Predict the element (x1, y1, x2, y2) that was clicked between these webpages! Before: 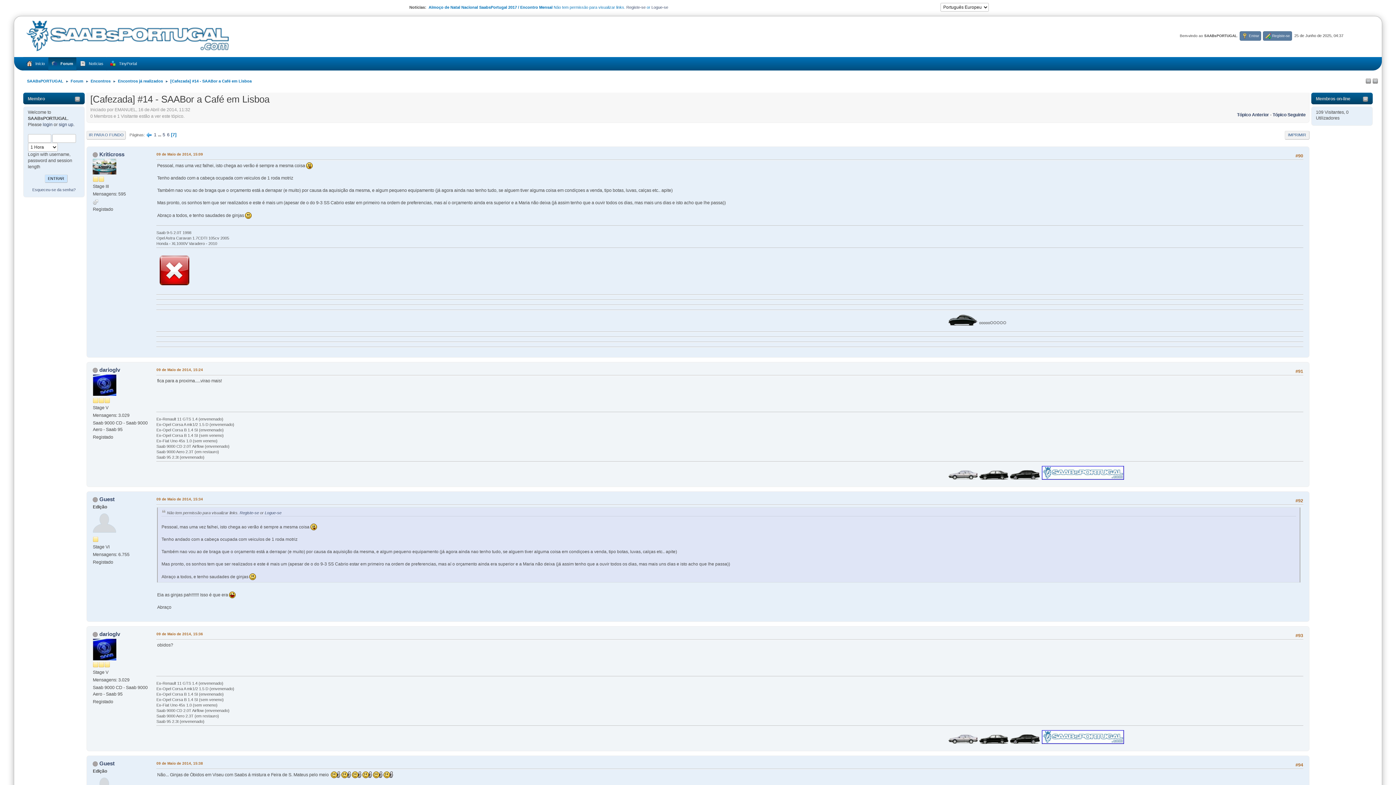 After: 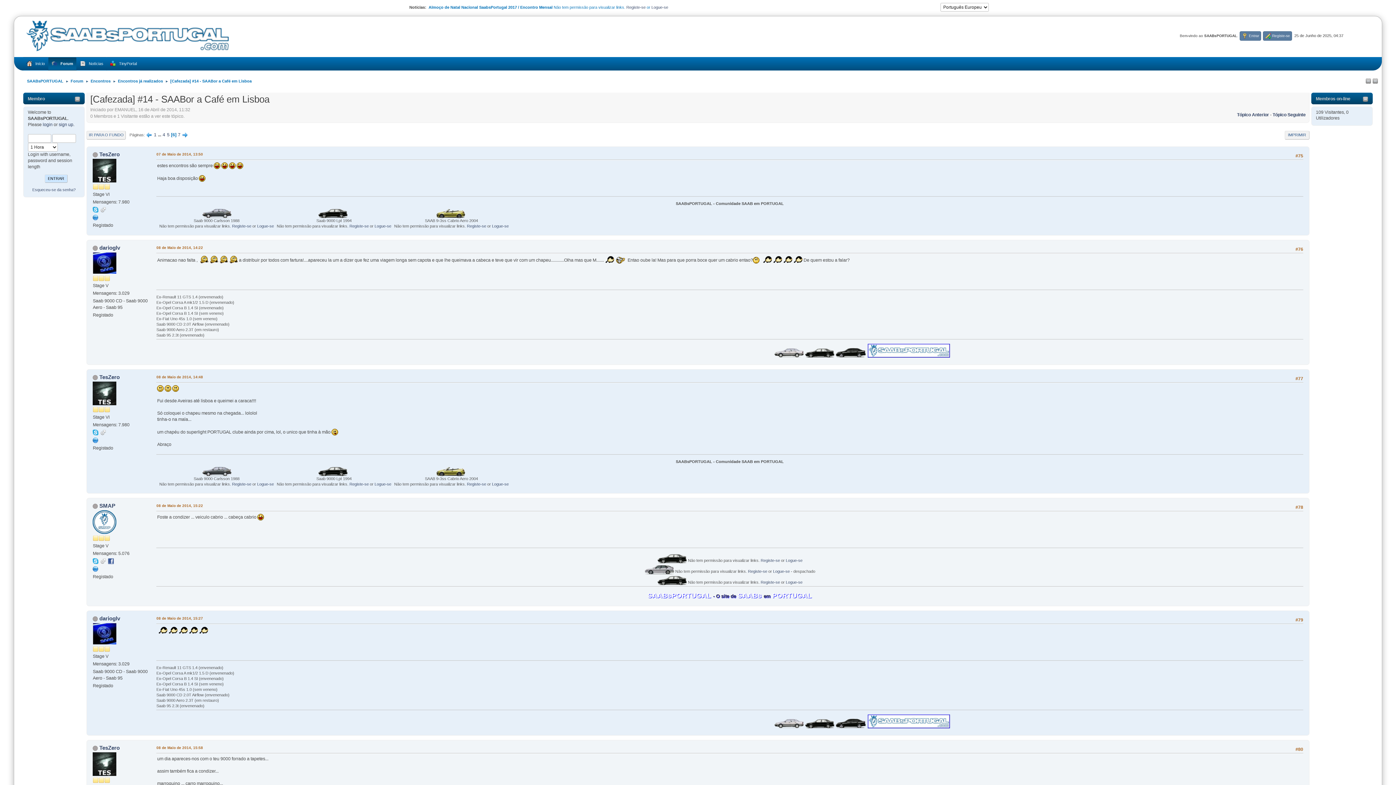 Action: label: 6 bbox: (166, 132, 169, 137)